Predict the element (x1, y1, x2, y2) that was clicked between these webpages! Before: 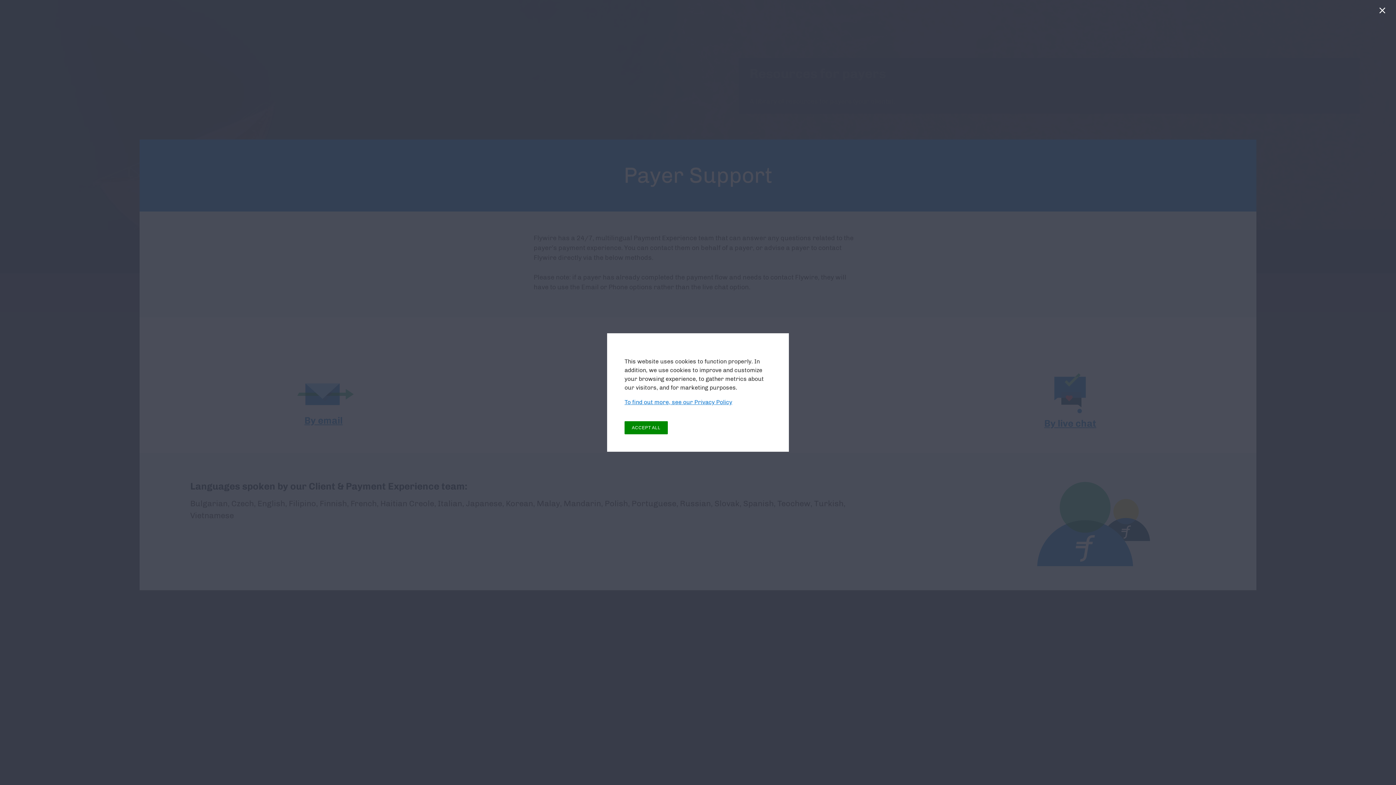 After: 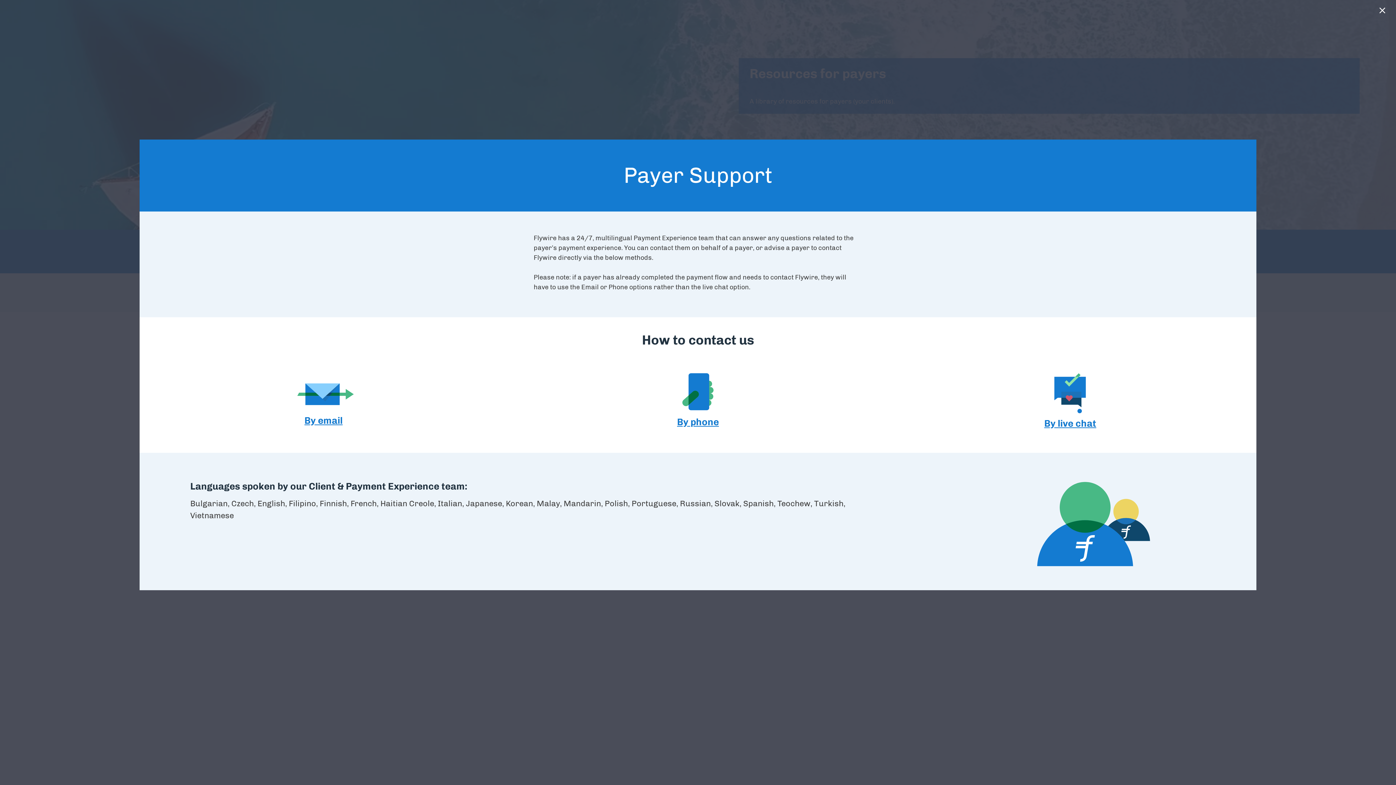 Action: bbox: (1379, 7, 1389, 17) label: Close